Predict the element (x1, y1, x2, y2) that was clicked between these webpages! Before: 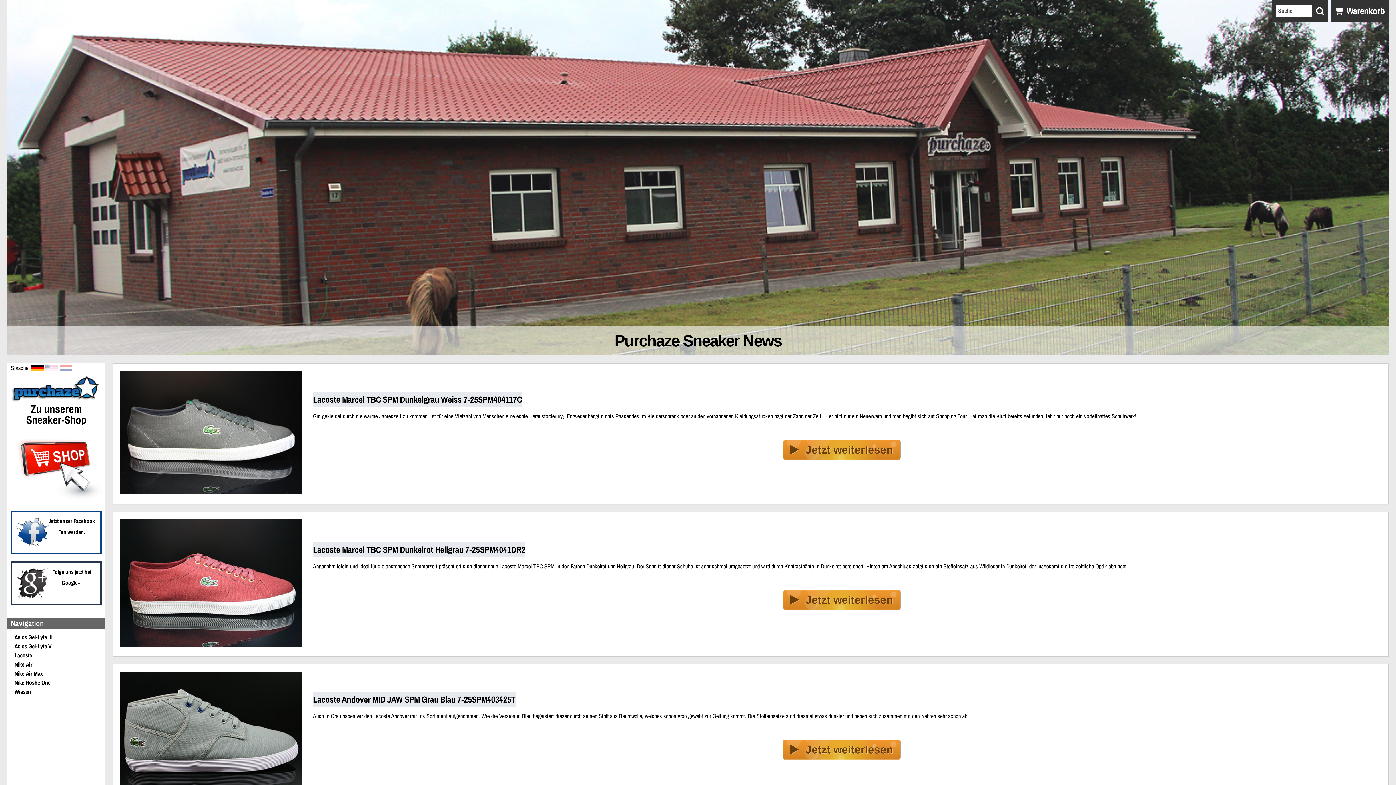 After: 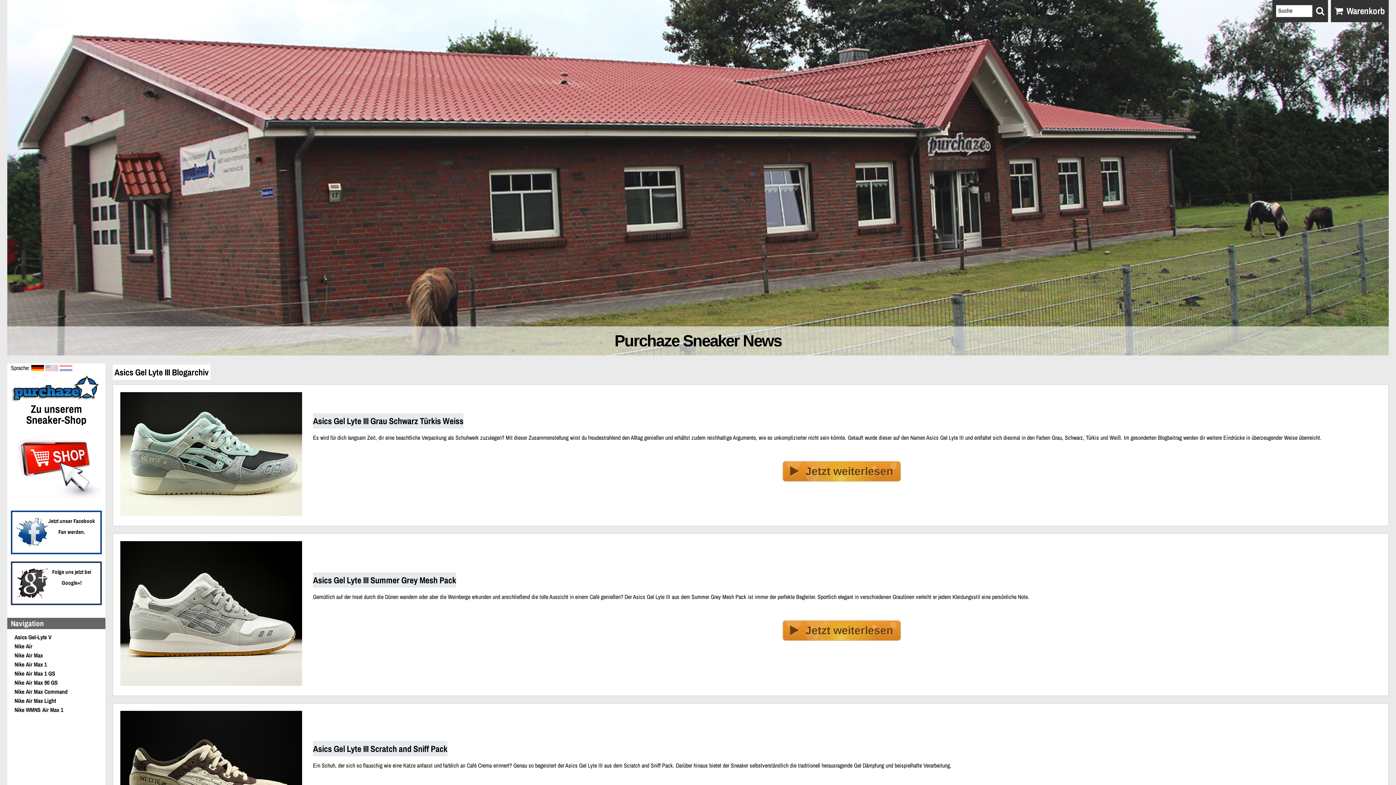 Action: bbox: (14, 633, 52, 641) label: Asics Gel-Lyte III